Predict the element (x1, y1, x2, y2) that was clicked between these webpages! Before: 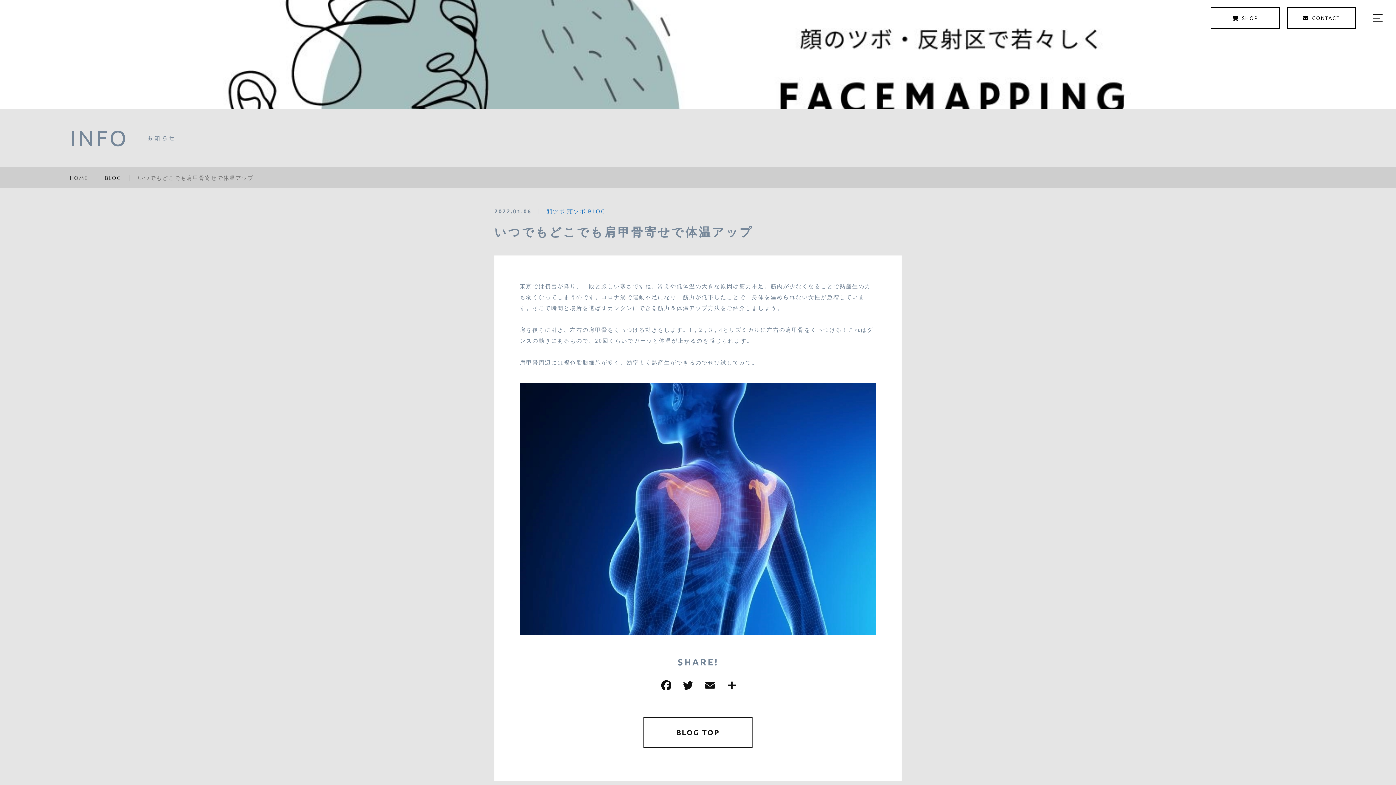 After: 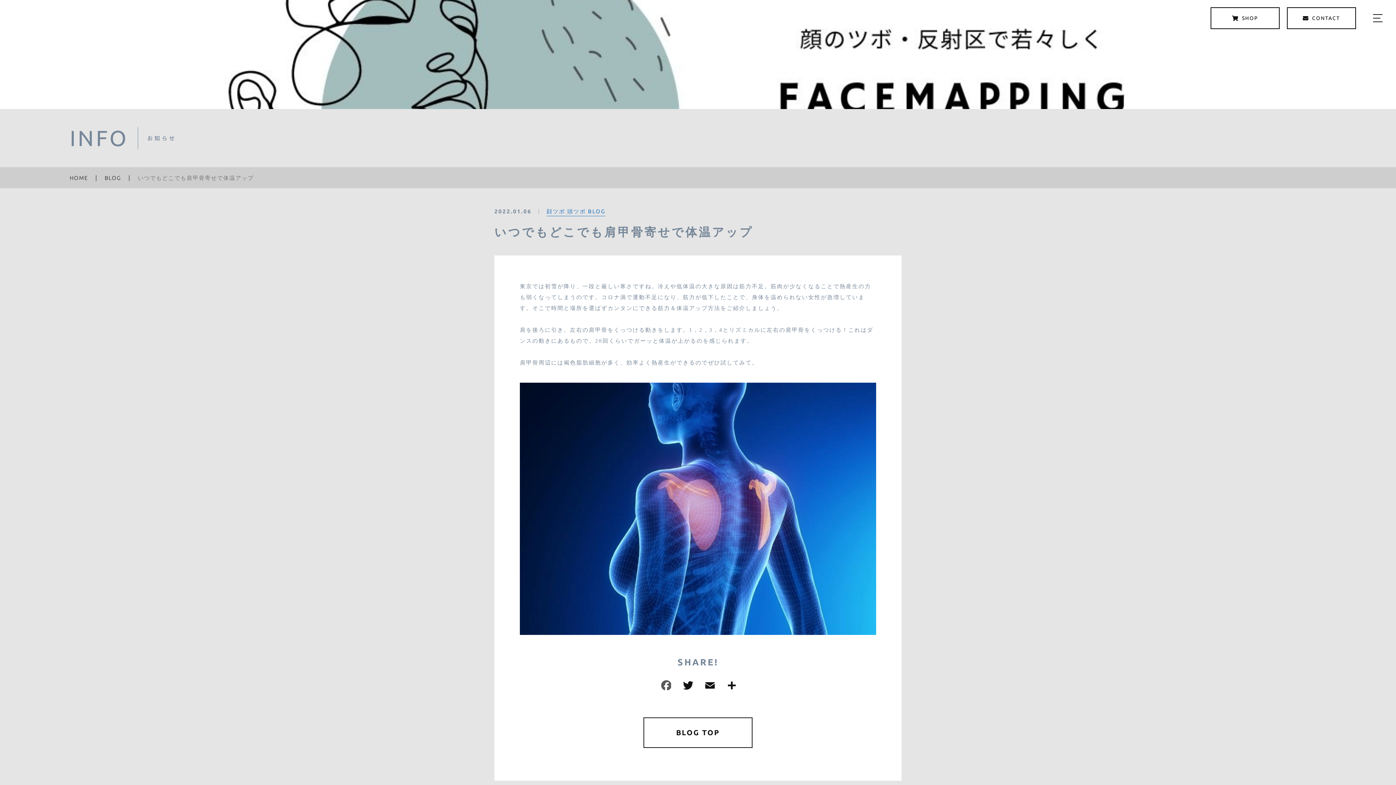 Action: label: Facebook bbox: (658, 679, 672, 692)